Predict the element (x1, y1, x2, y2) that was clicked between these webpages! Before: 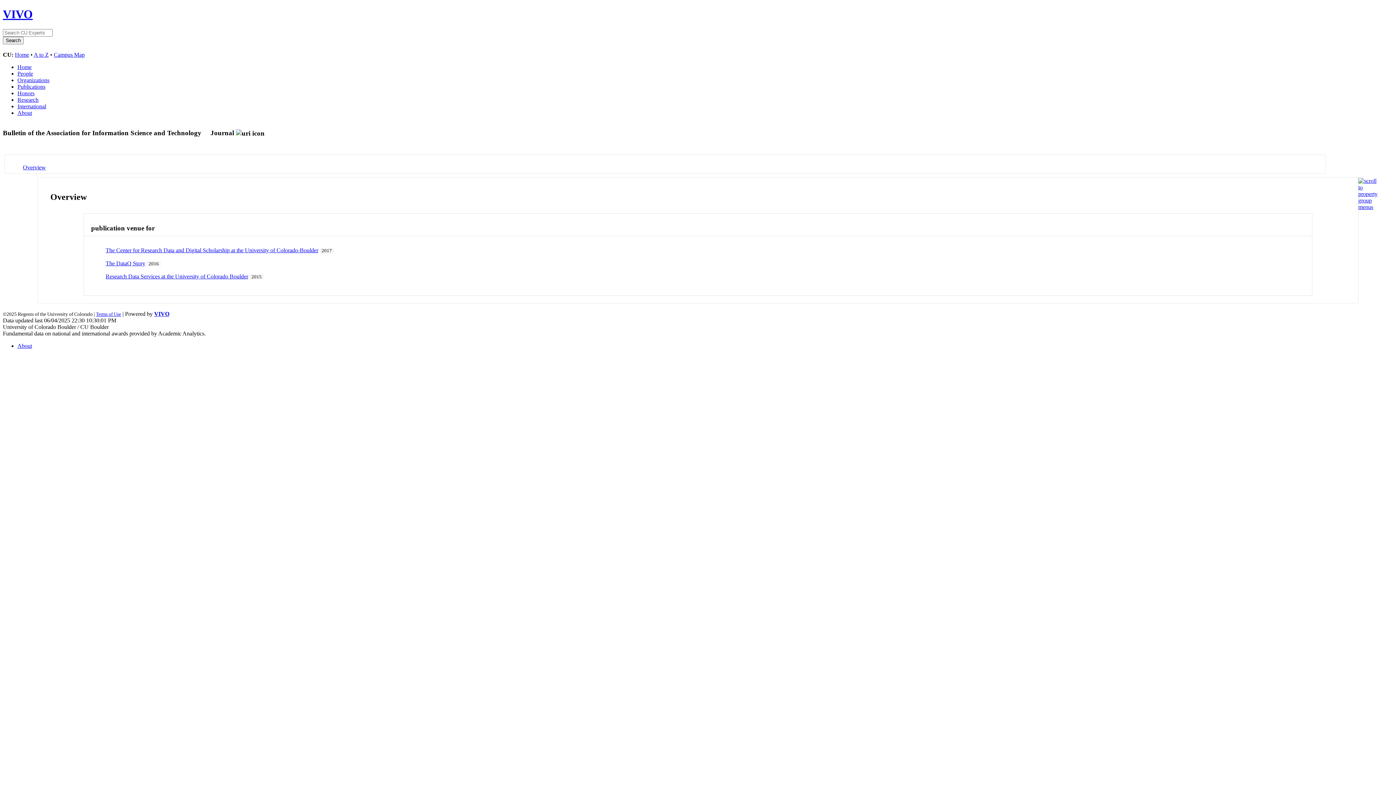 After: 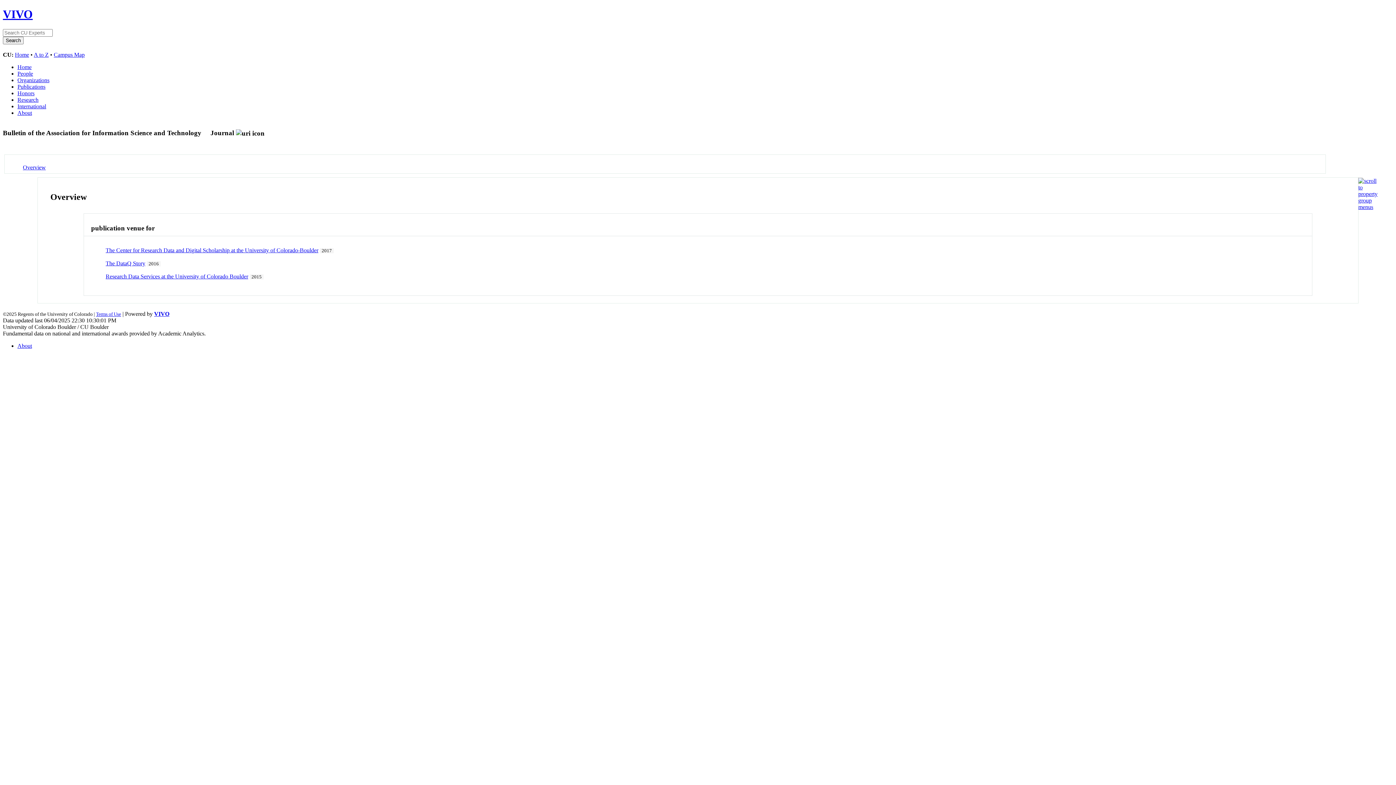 Action: bbox: (22, 164, 45, 170) label: Overview